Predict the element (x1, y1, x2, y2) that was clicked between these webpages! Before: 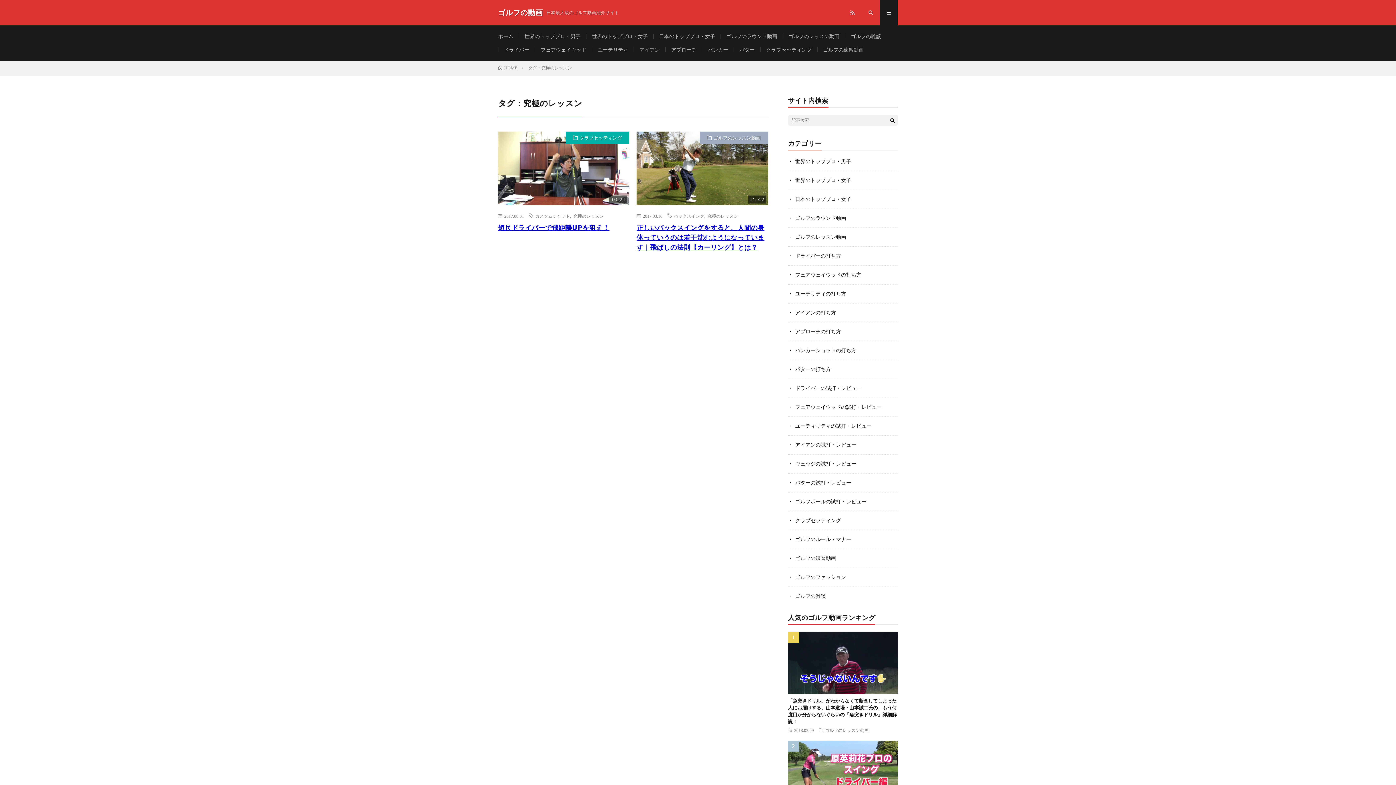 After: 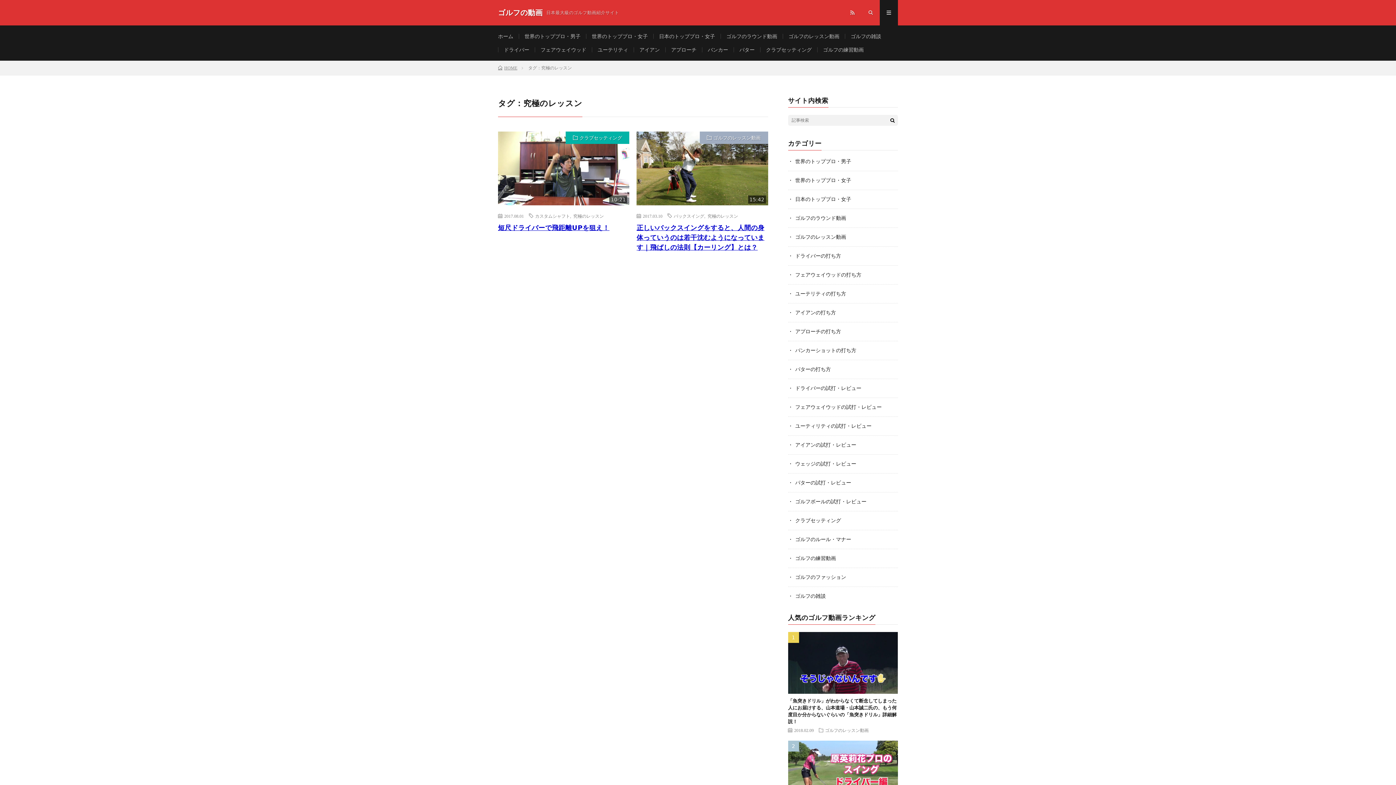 Action: label: 究極のレッスン bbox: (707, 213, 738, 218)